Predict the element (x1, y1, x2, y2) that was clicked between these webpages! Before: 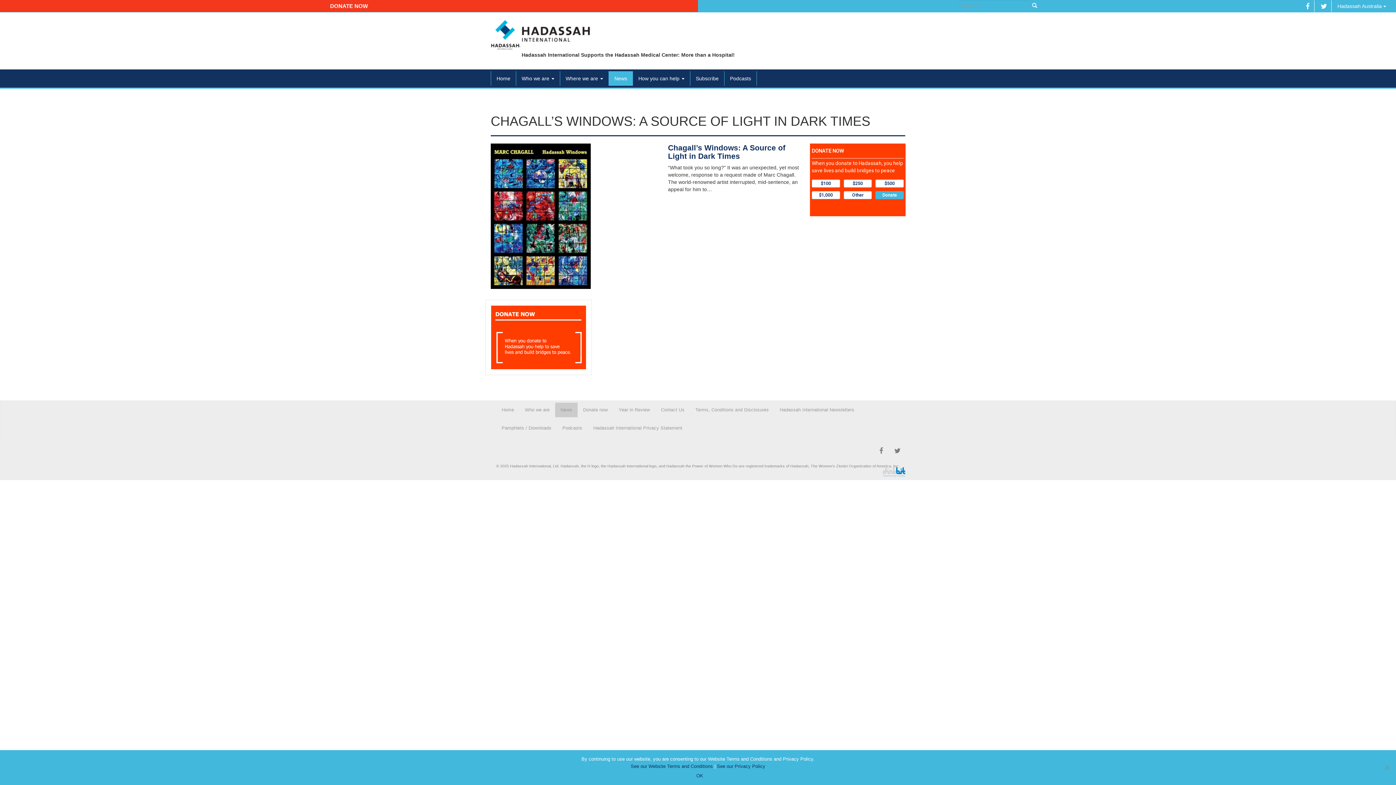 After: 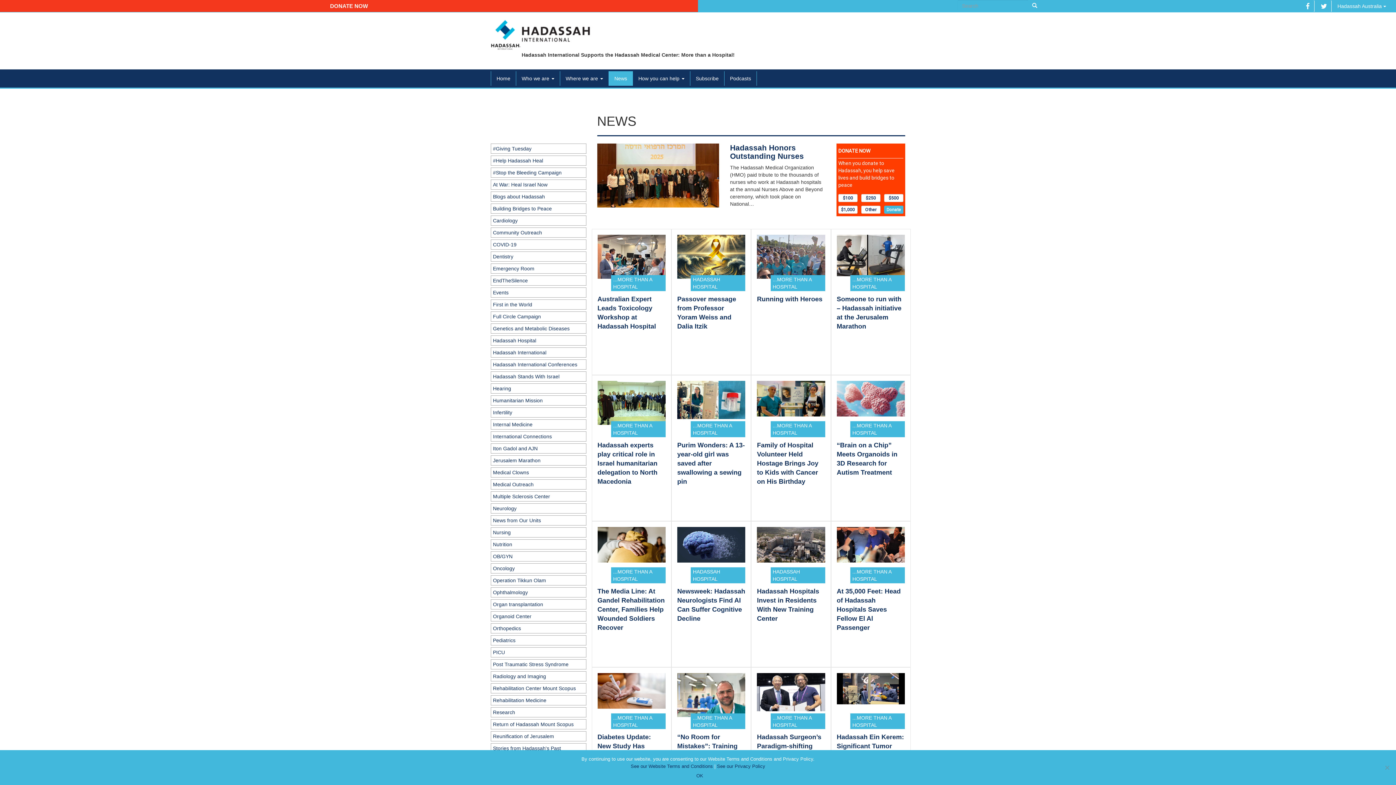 Action: bbox: (609, 71, 632, 85) label: News